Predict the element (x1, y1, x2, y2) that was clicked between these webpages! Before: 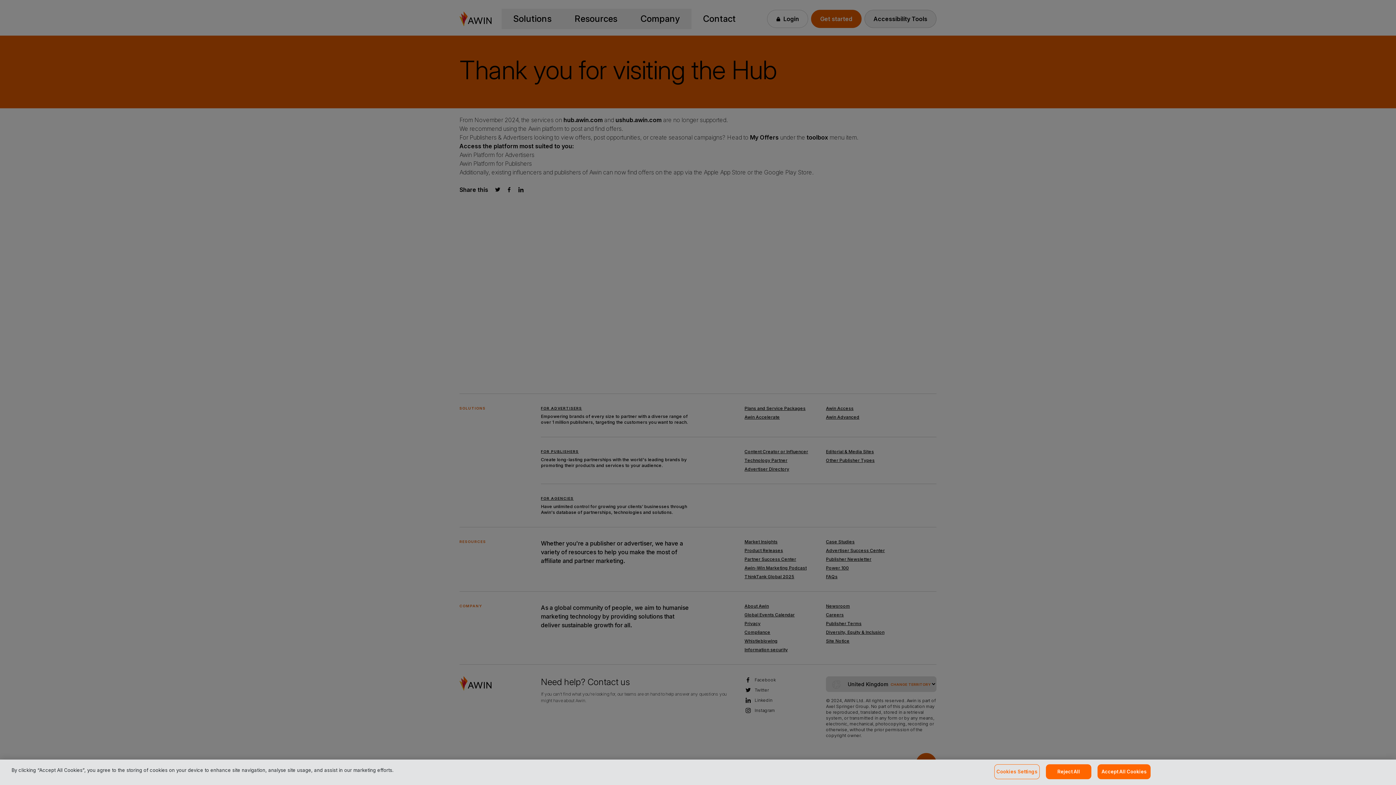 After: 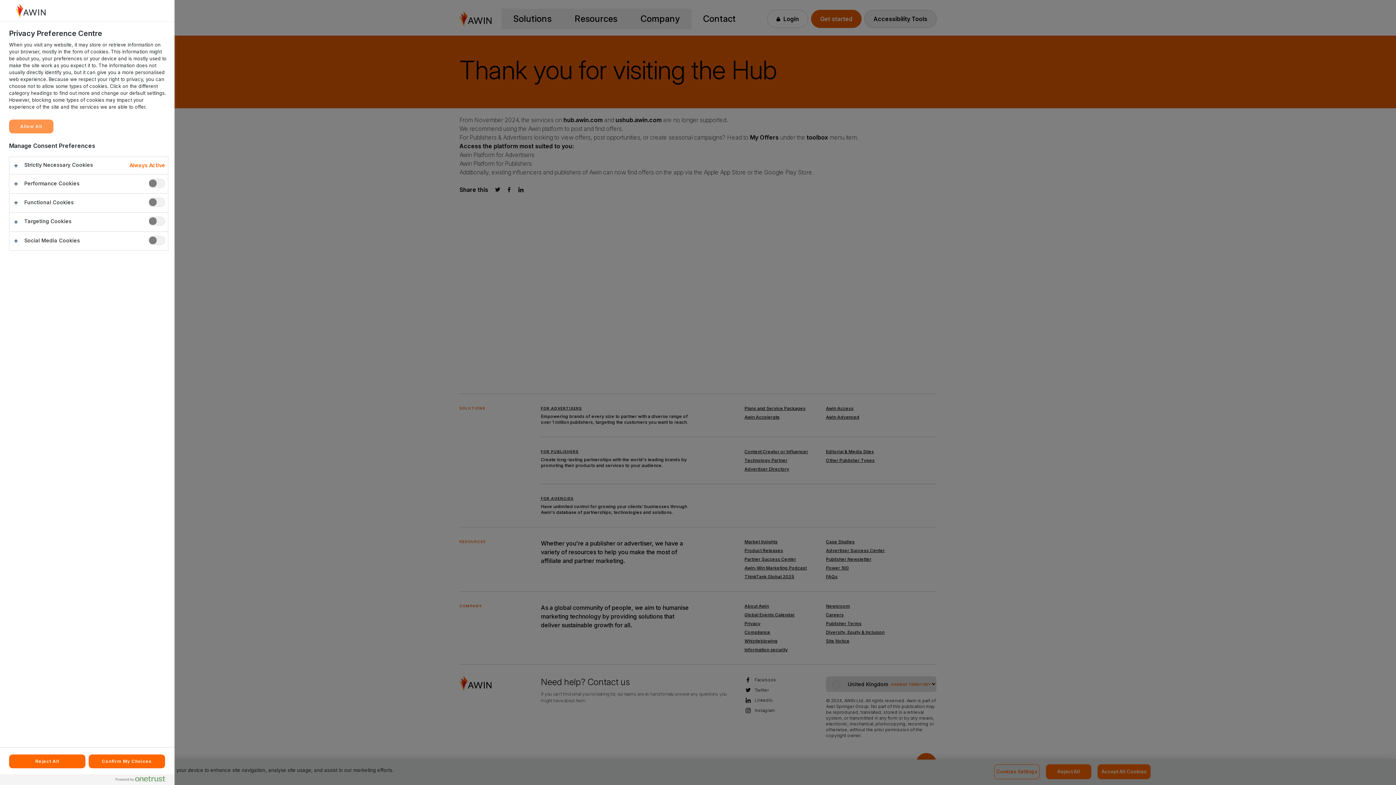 Action: bbox: (994, 764, 1040, 779) label: Cookies Settings